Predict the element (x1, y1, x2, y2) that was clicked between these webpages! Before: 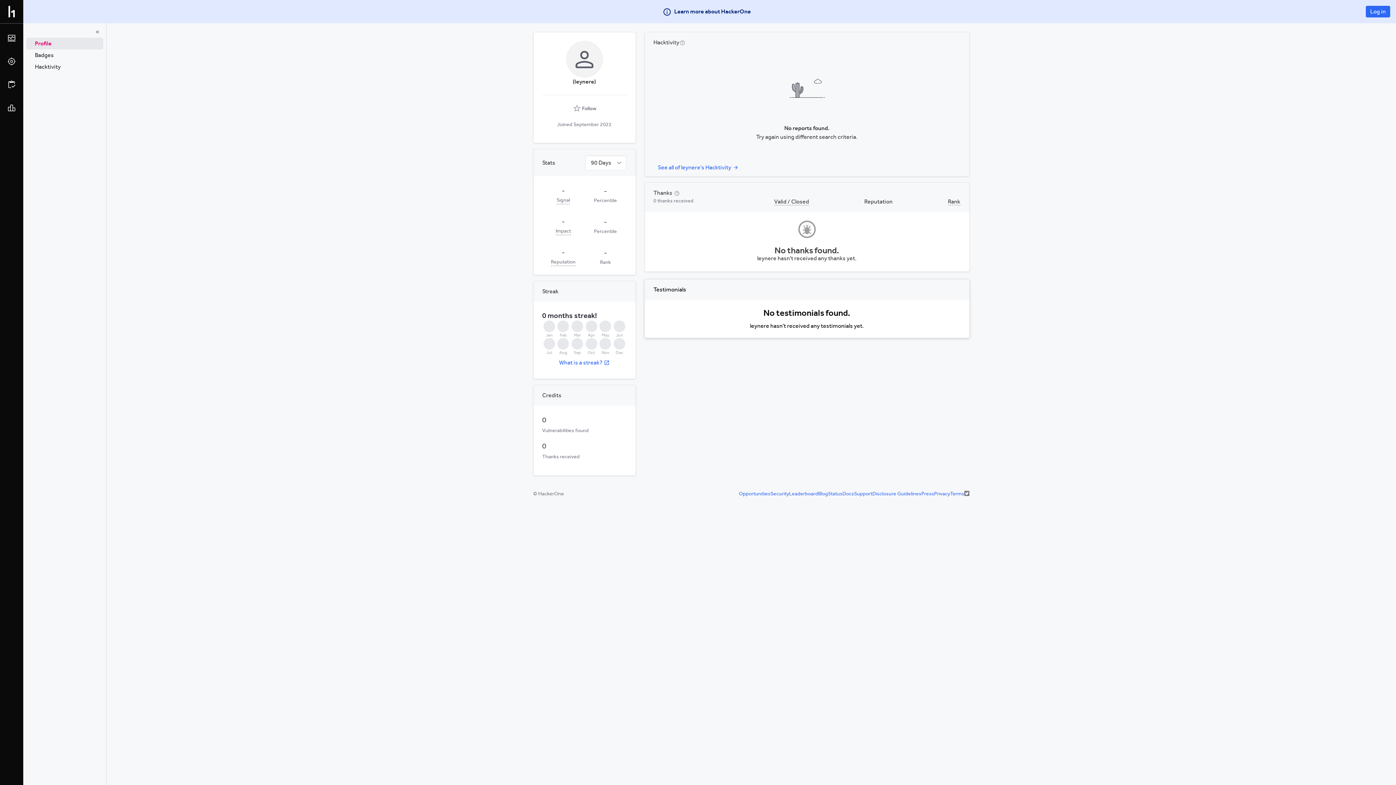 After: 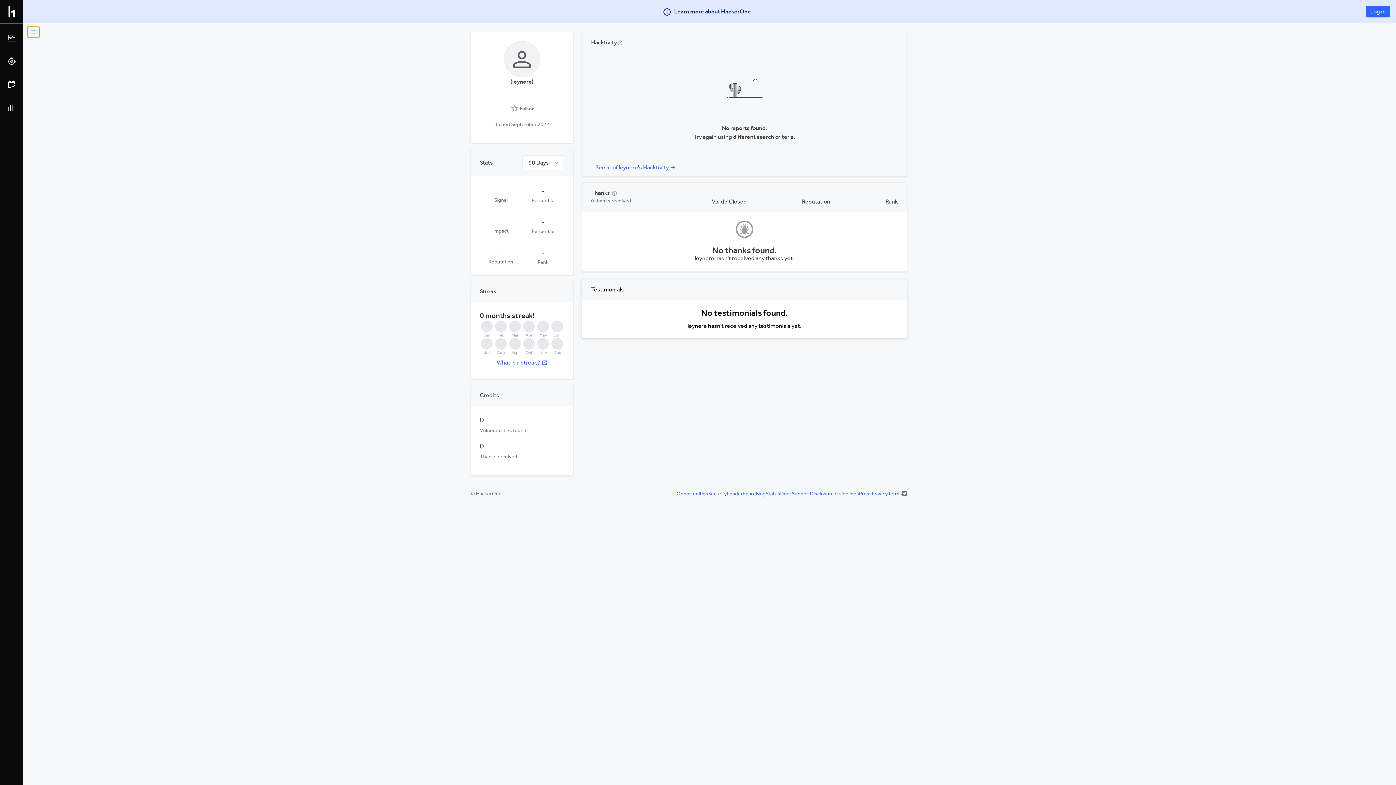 Action: bbox: (91, 26, 103, 37)